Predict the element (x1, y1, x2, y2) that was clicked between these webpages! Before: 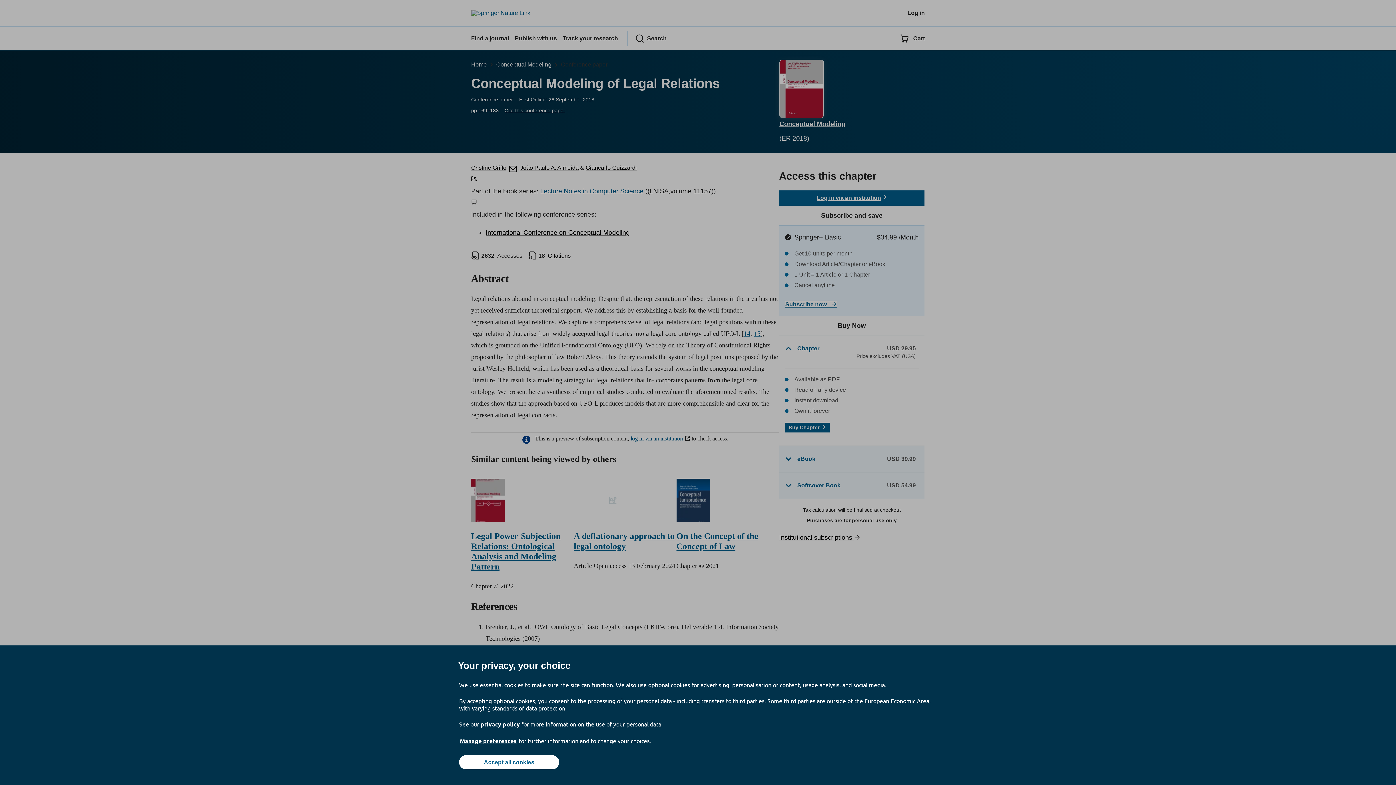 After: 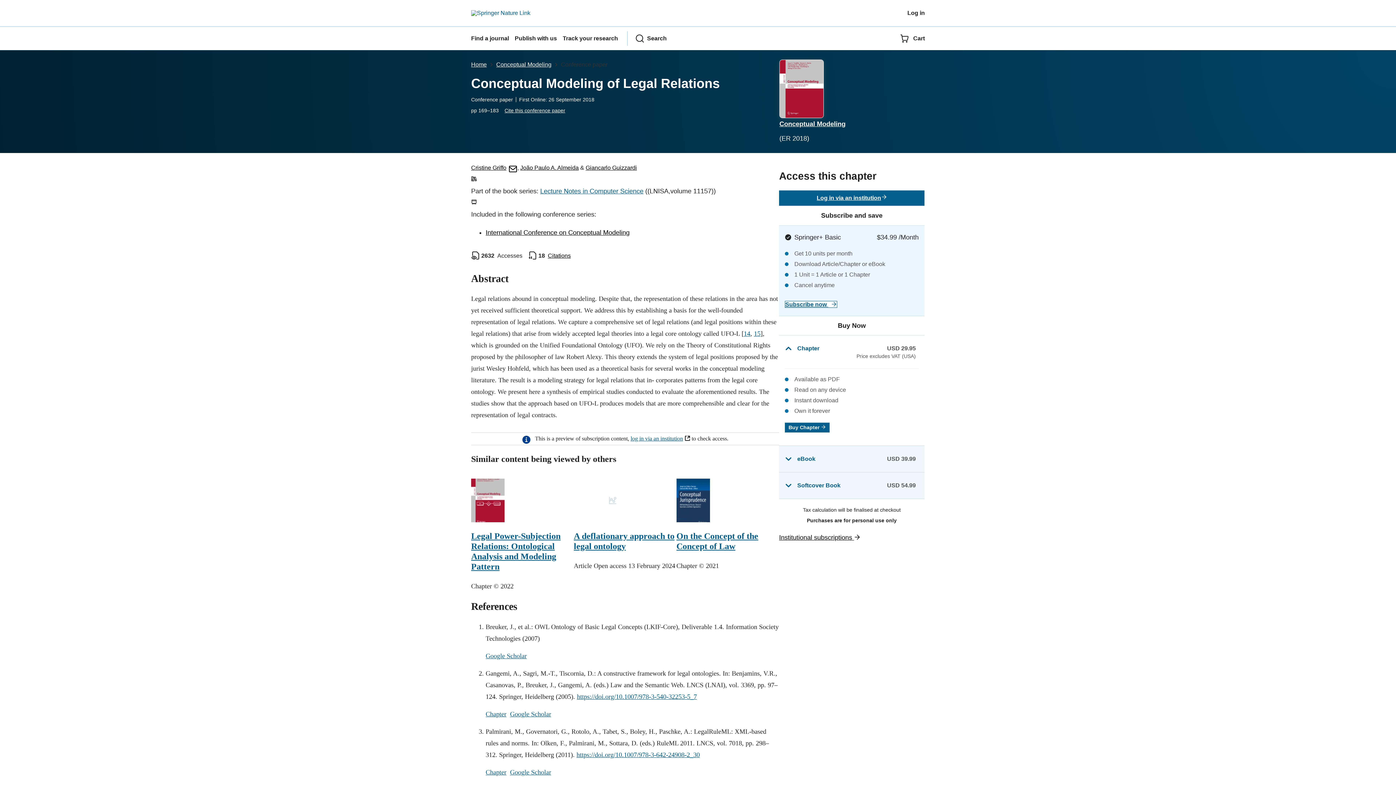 Action: bbox: (459, 755, 559, 769) label: Accept all cookies